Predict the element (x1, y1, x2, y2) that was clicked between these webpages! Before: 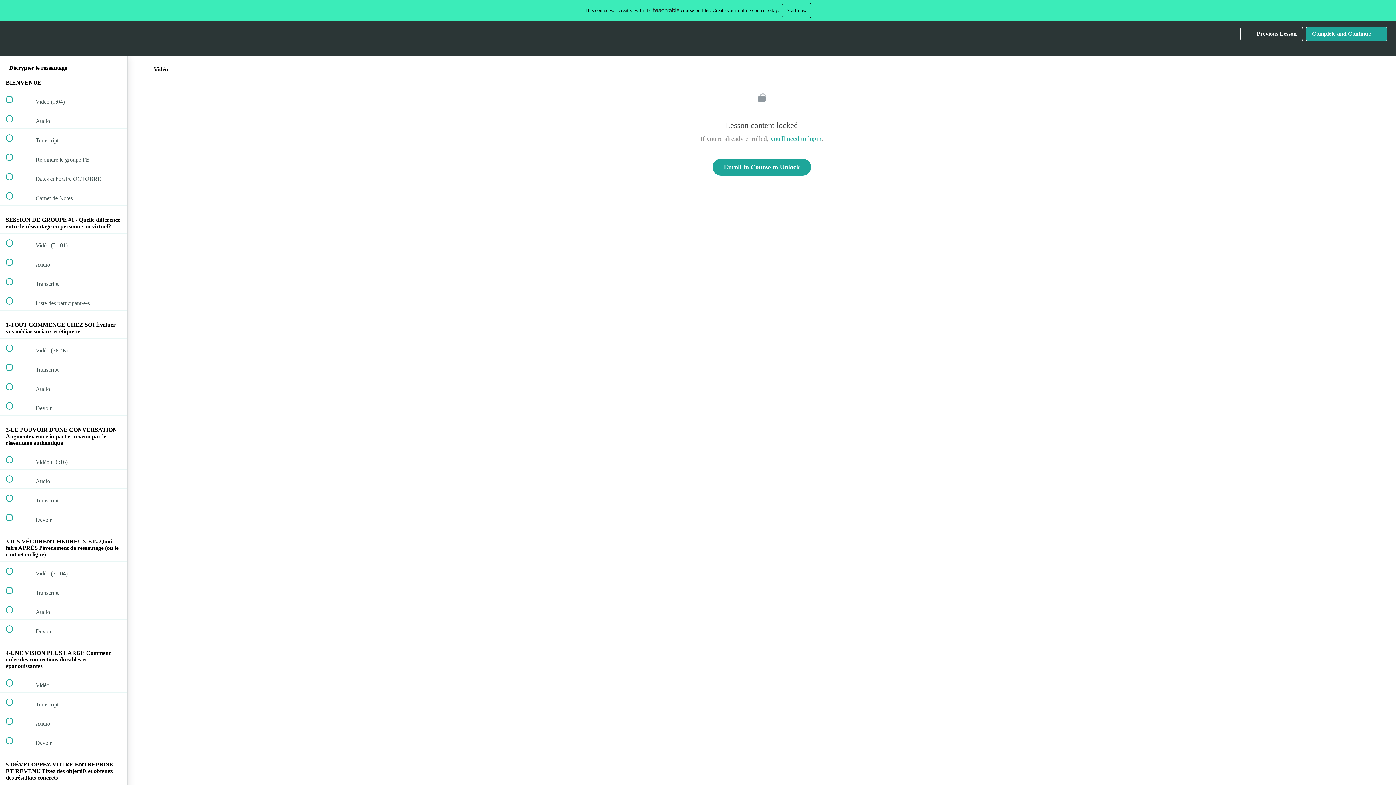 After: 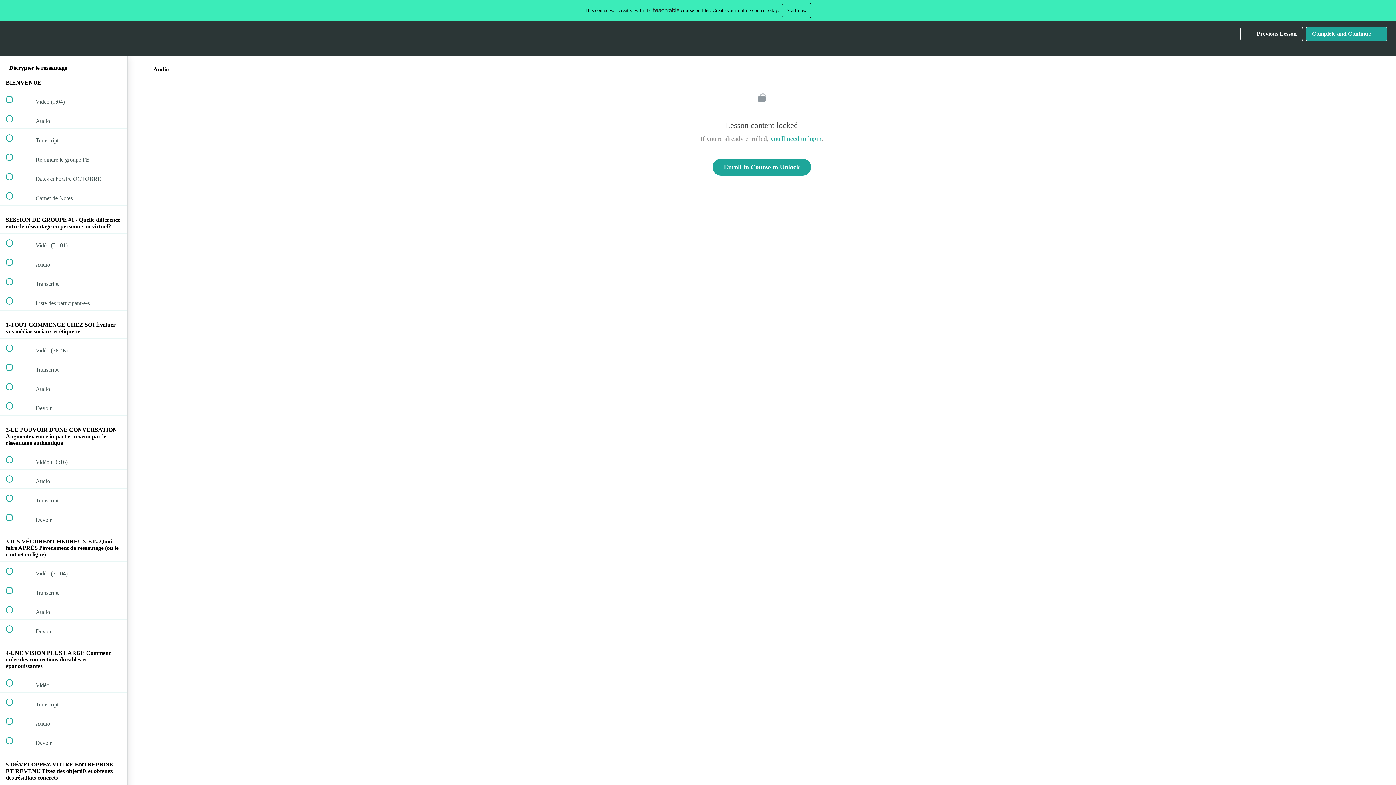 Action: bbox: (0, 377, 127, 396) label:  
 Audio